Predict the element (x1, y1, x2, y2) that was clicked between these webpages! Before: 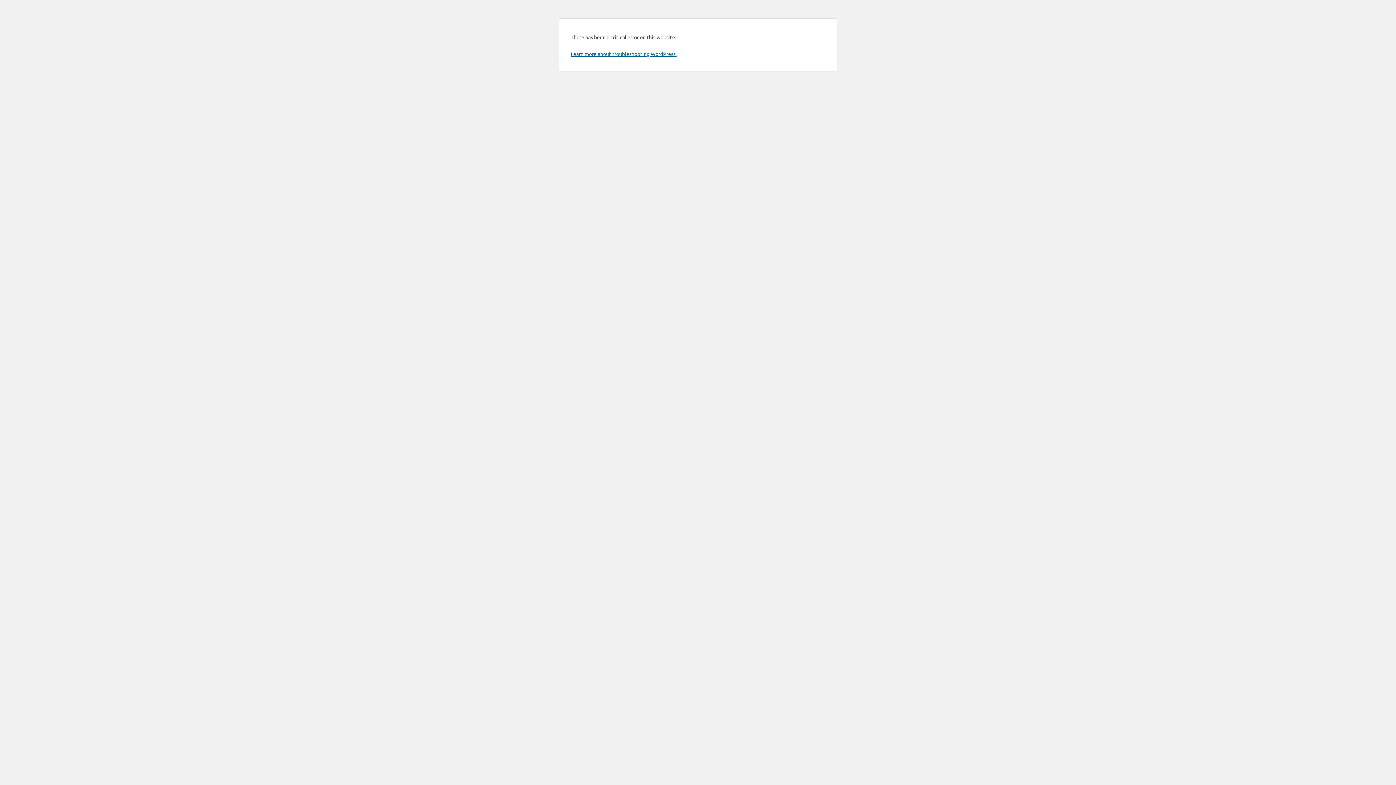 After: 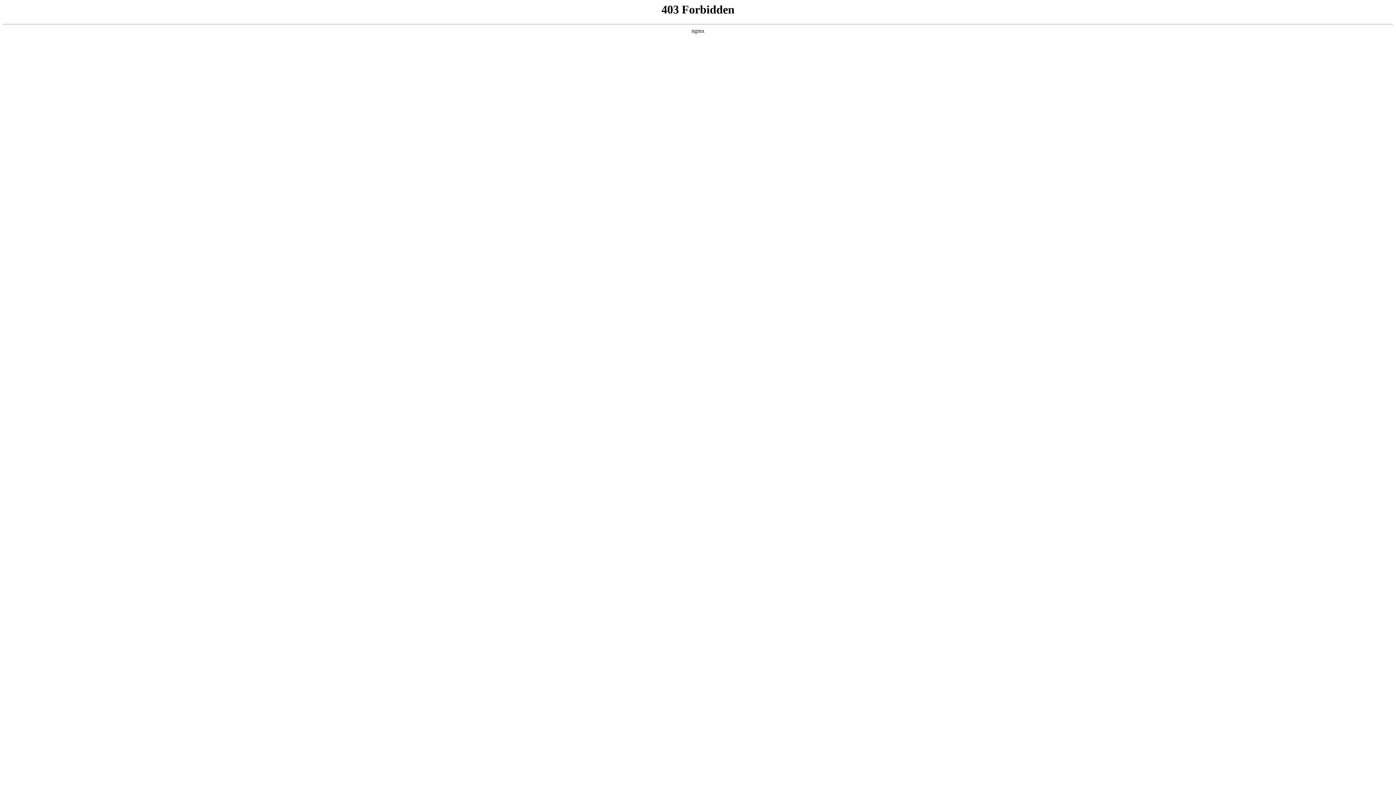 Action: label: Learn more about troubleshooting WordPress. bbox: (570, 50, 676, 57)